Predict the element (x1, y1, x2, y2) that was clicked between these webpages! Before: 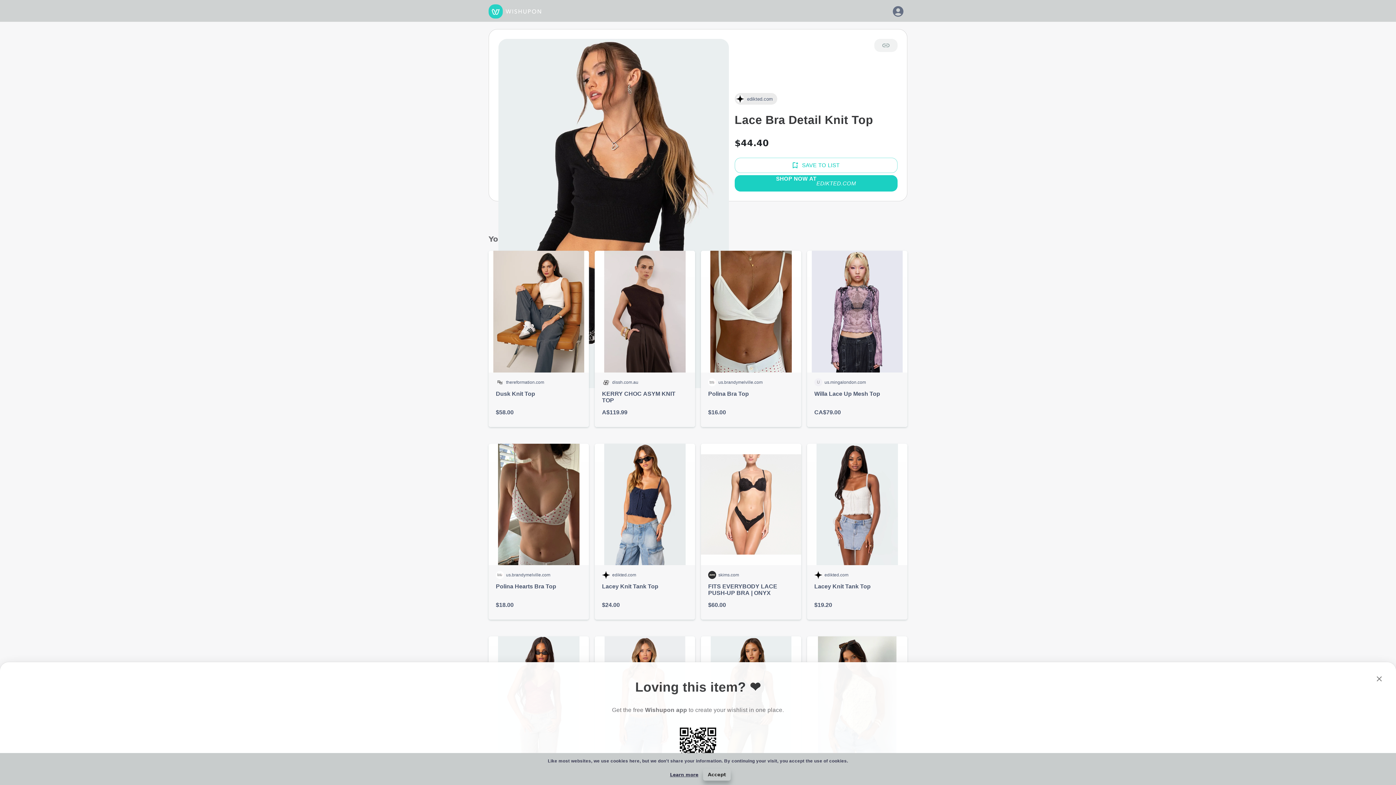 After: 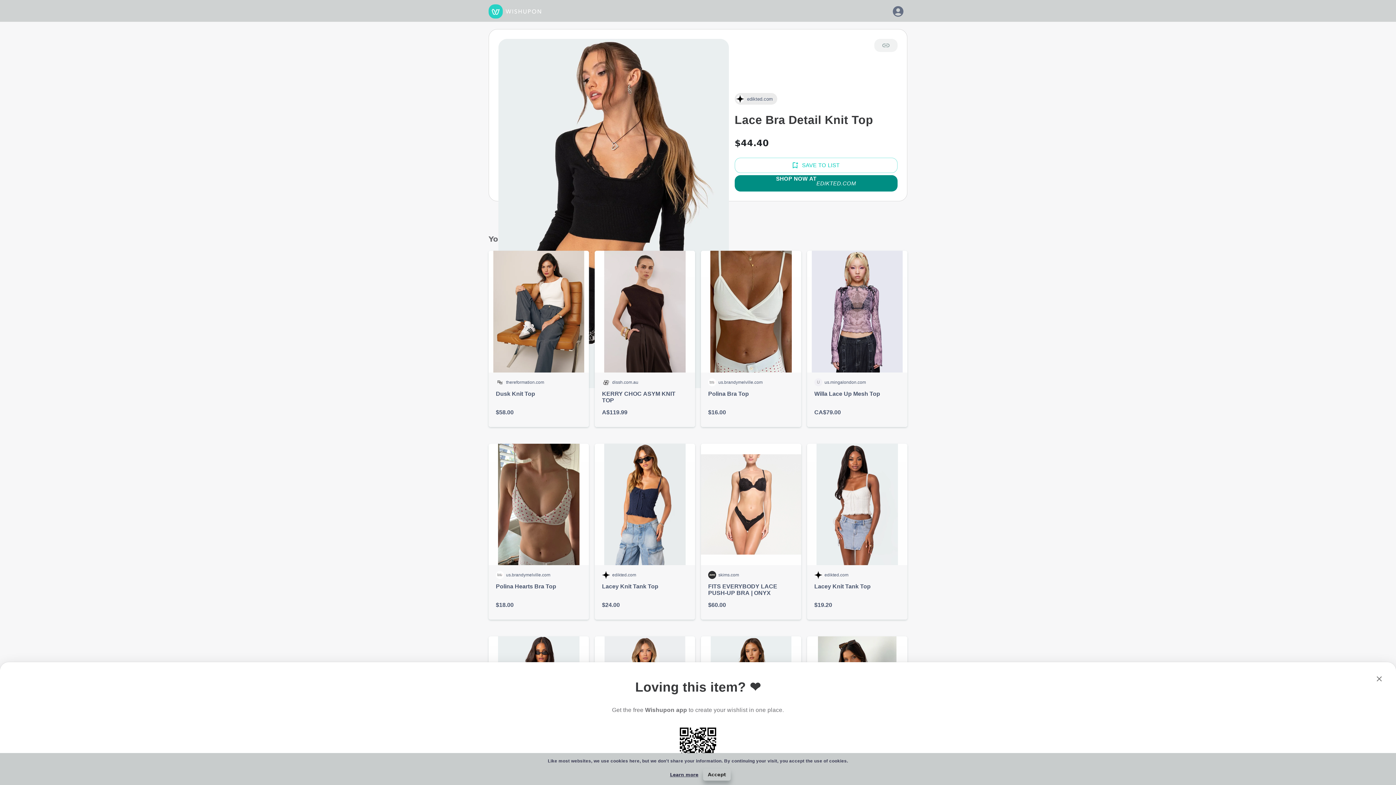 Action: bbox: (734, 175, 897, 191) label: SHOP NOW AT ​
EDIKTED.COM